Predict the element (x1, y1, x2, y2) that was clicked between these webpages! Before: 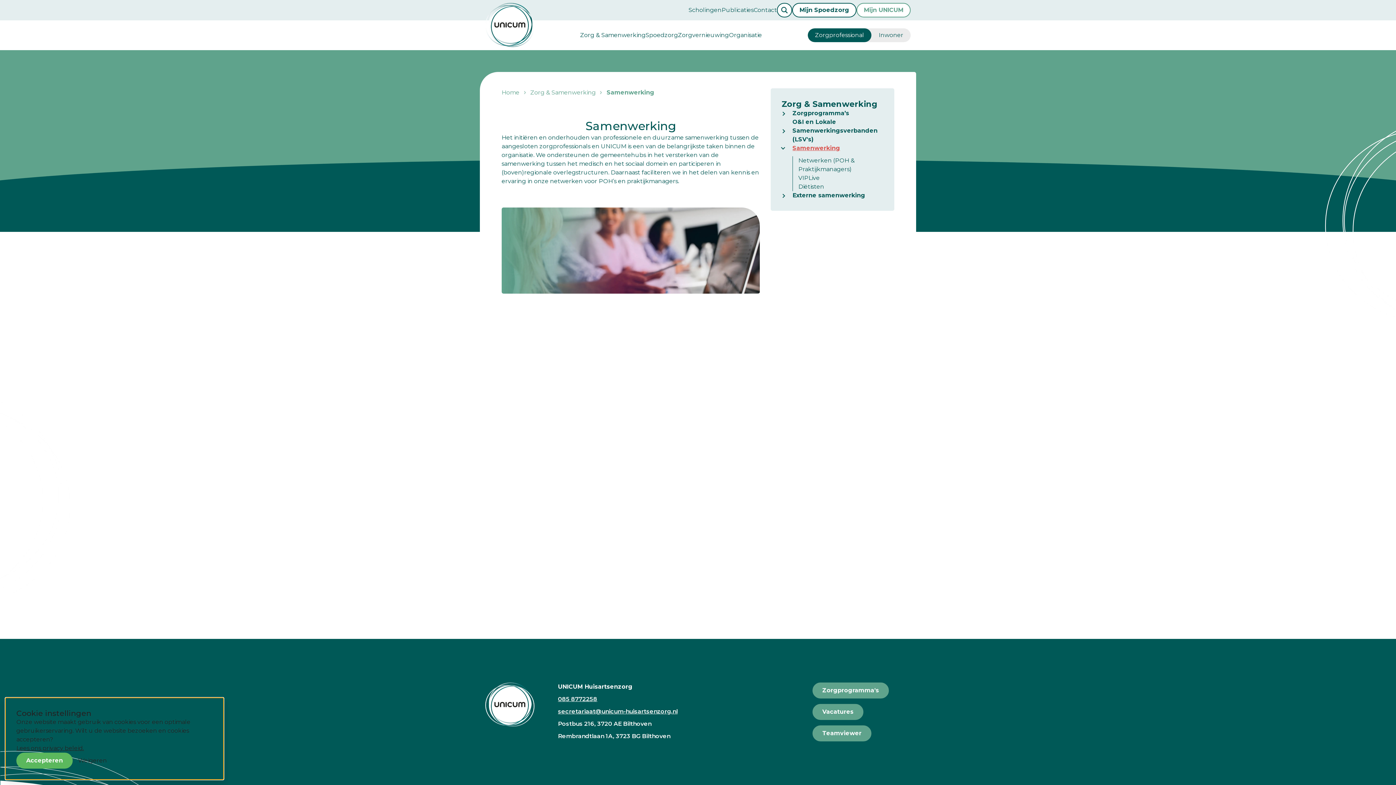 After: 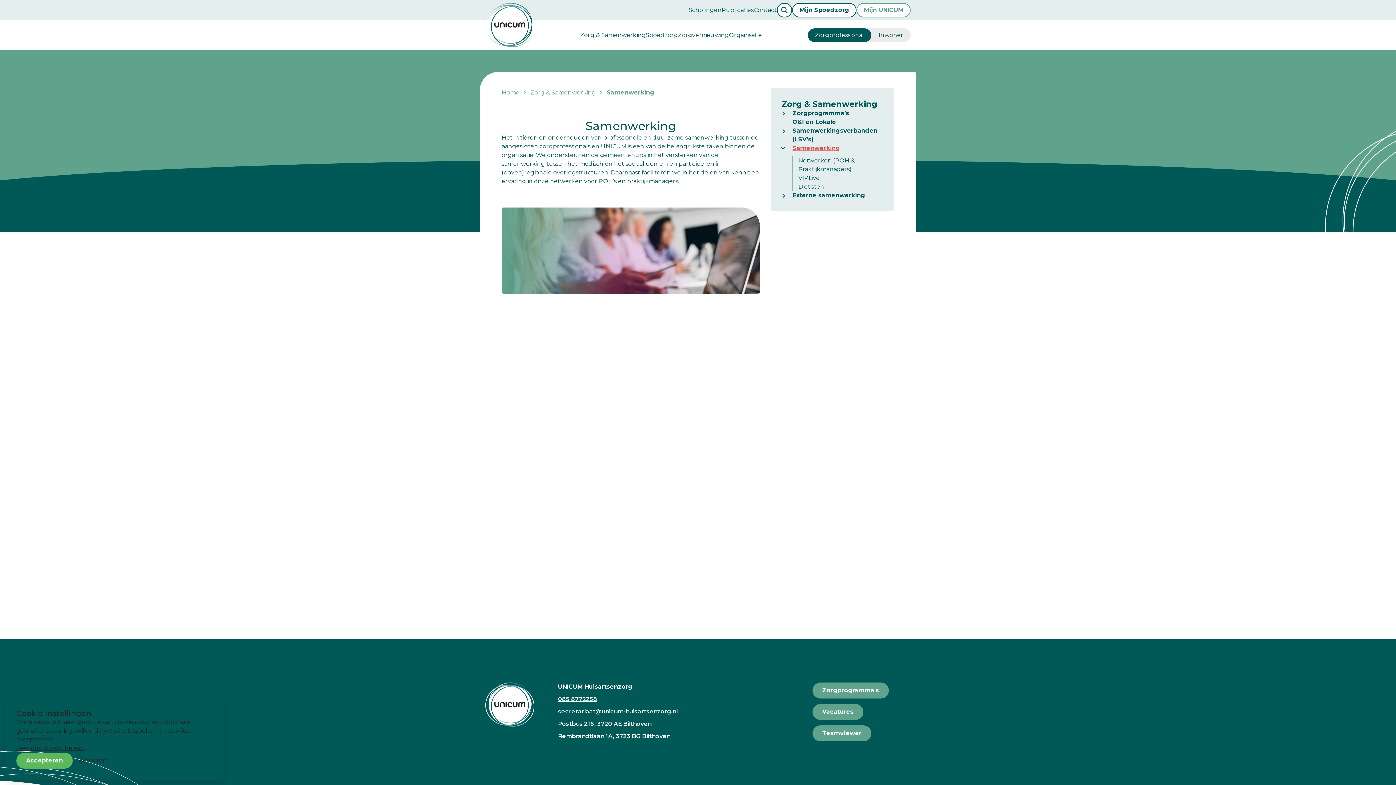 Action: bbox: (558, 708, 677, 715) label: secretariaat@unicum-huisartsenzorg.nl